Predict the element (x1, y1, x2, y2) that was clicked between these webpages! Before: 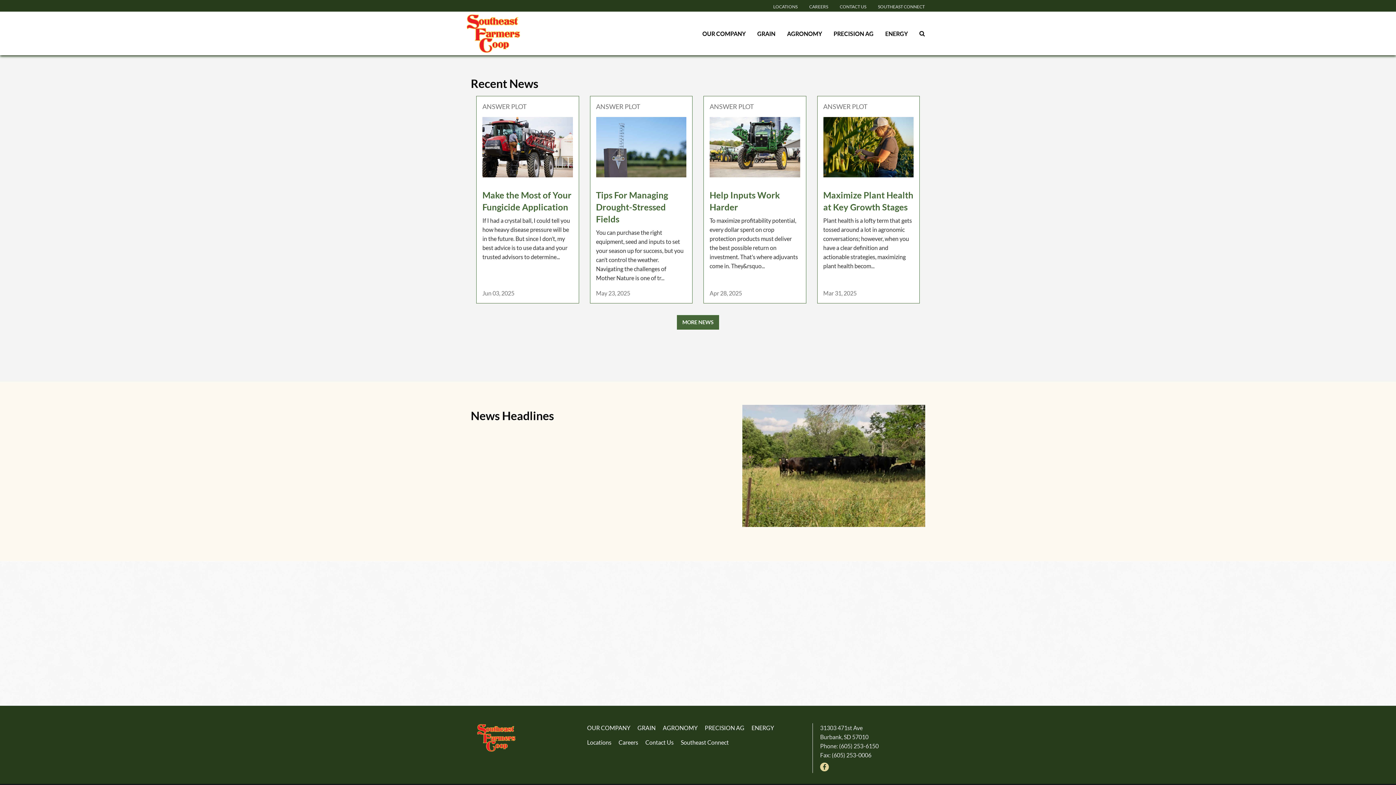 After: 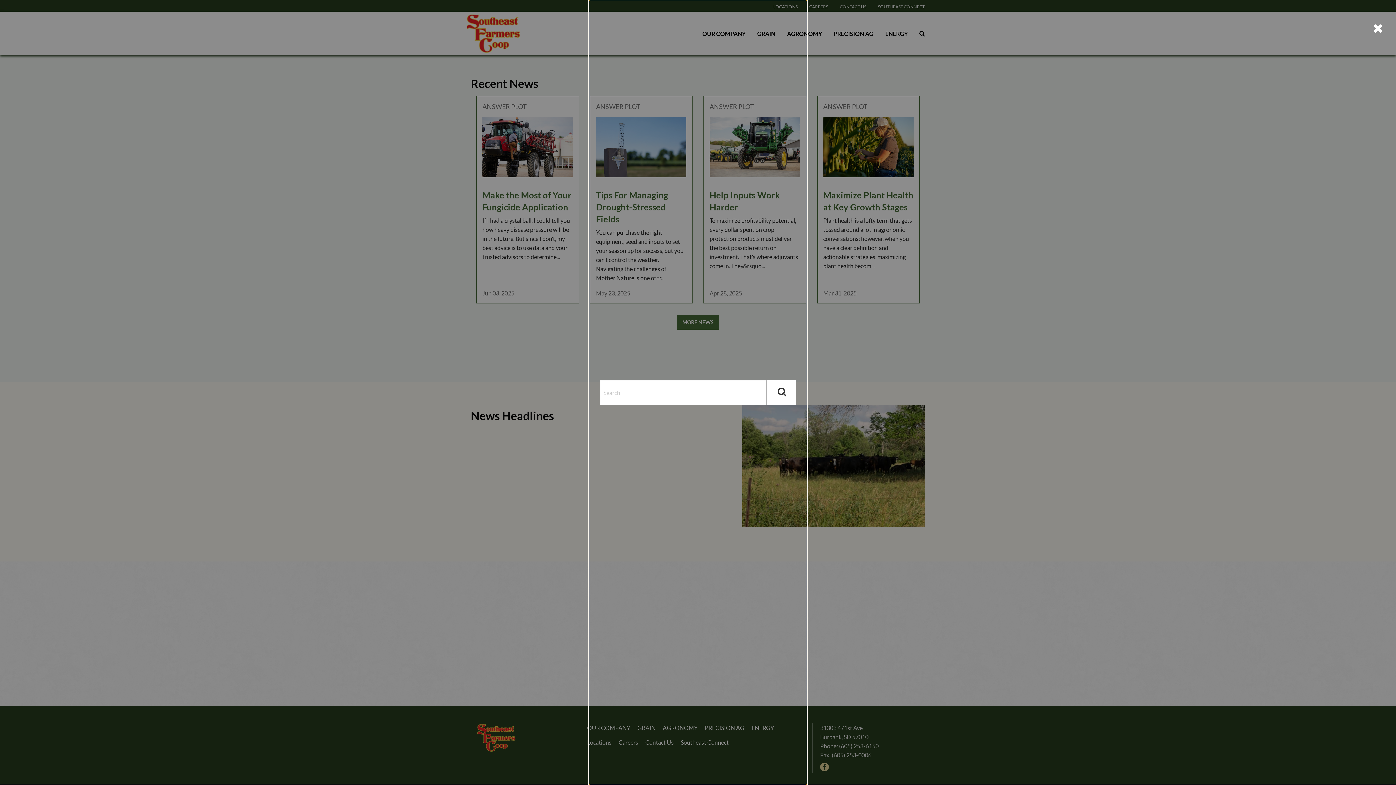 Action: label: Search Icon bbox: (919, 26, 925, 40)